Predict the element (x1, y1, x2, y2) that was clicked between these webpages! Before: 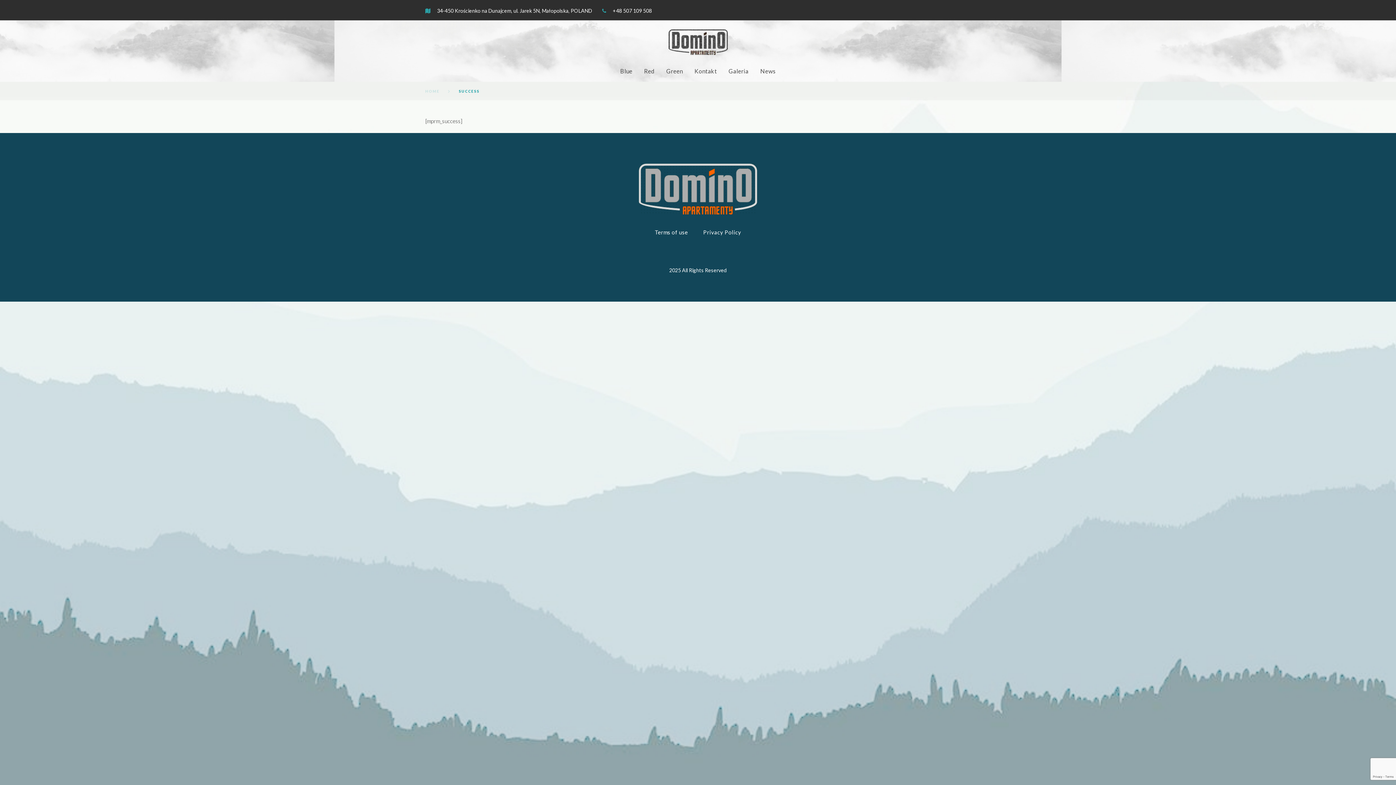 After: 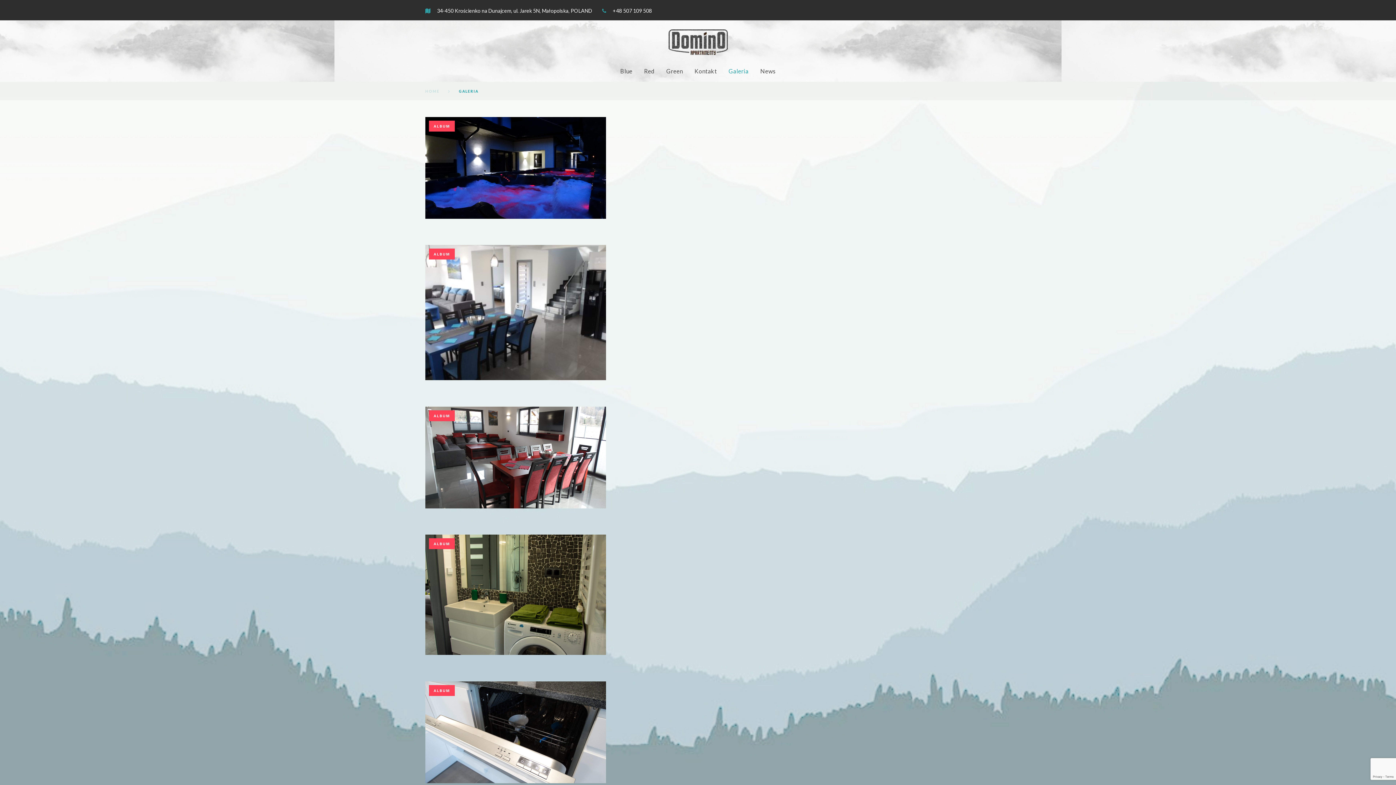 Action: label: Galeria bbox: (728, 60, 748, 81)